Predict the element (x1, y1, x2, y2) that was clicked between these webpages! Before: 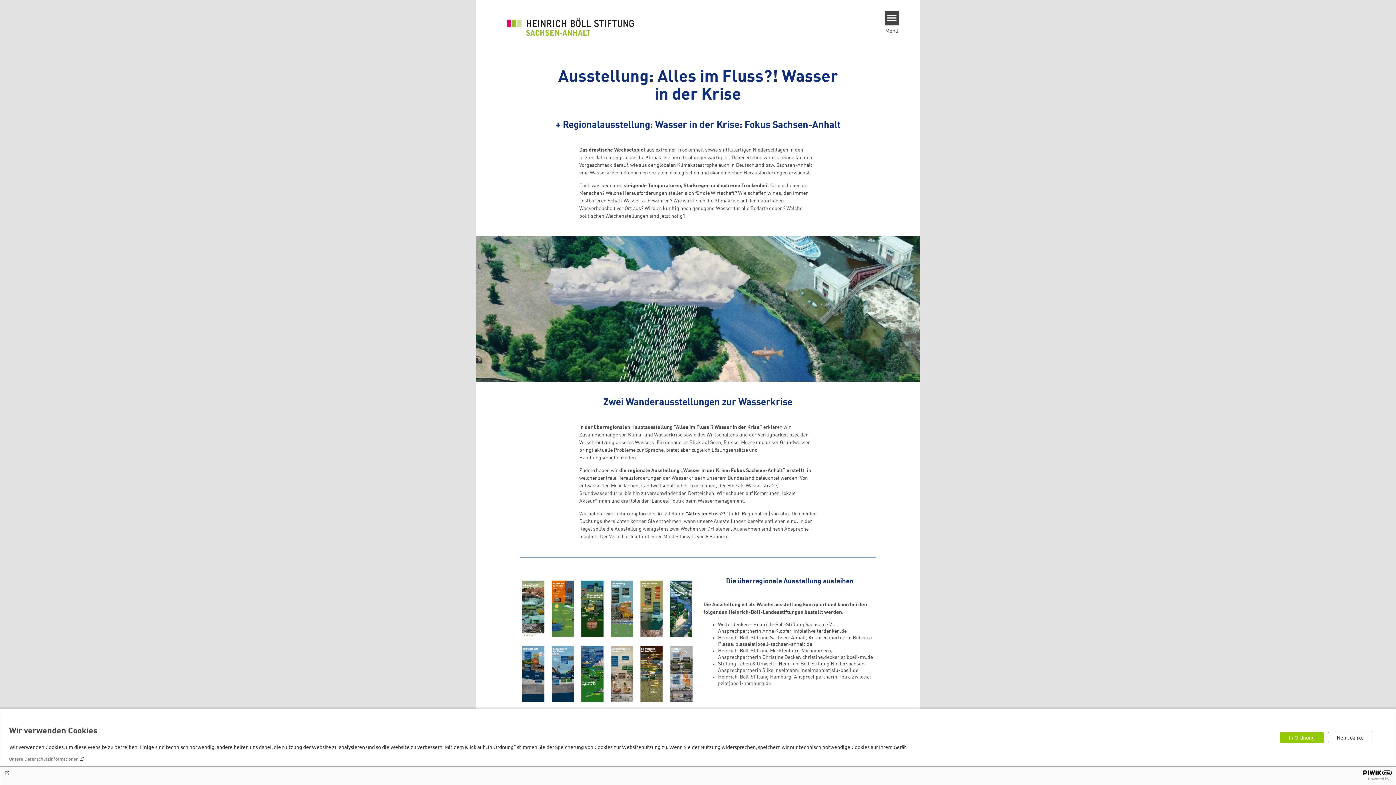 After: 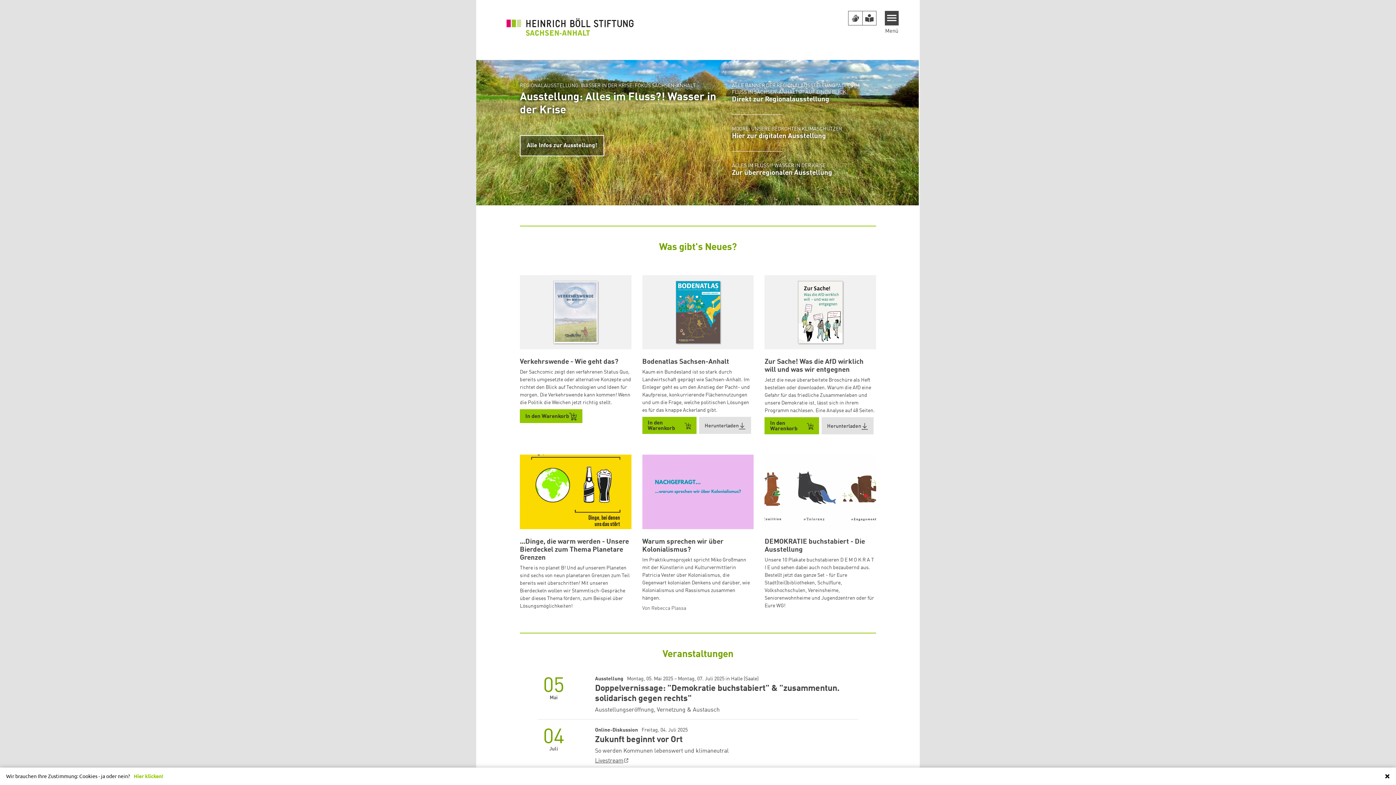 Action: bbox: (497, 24, 643, 29)